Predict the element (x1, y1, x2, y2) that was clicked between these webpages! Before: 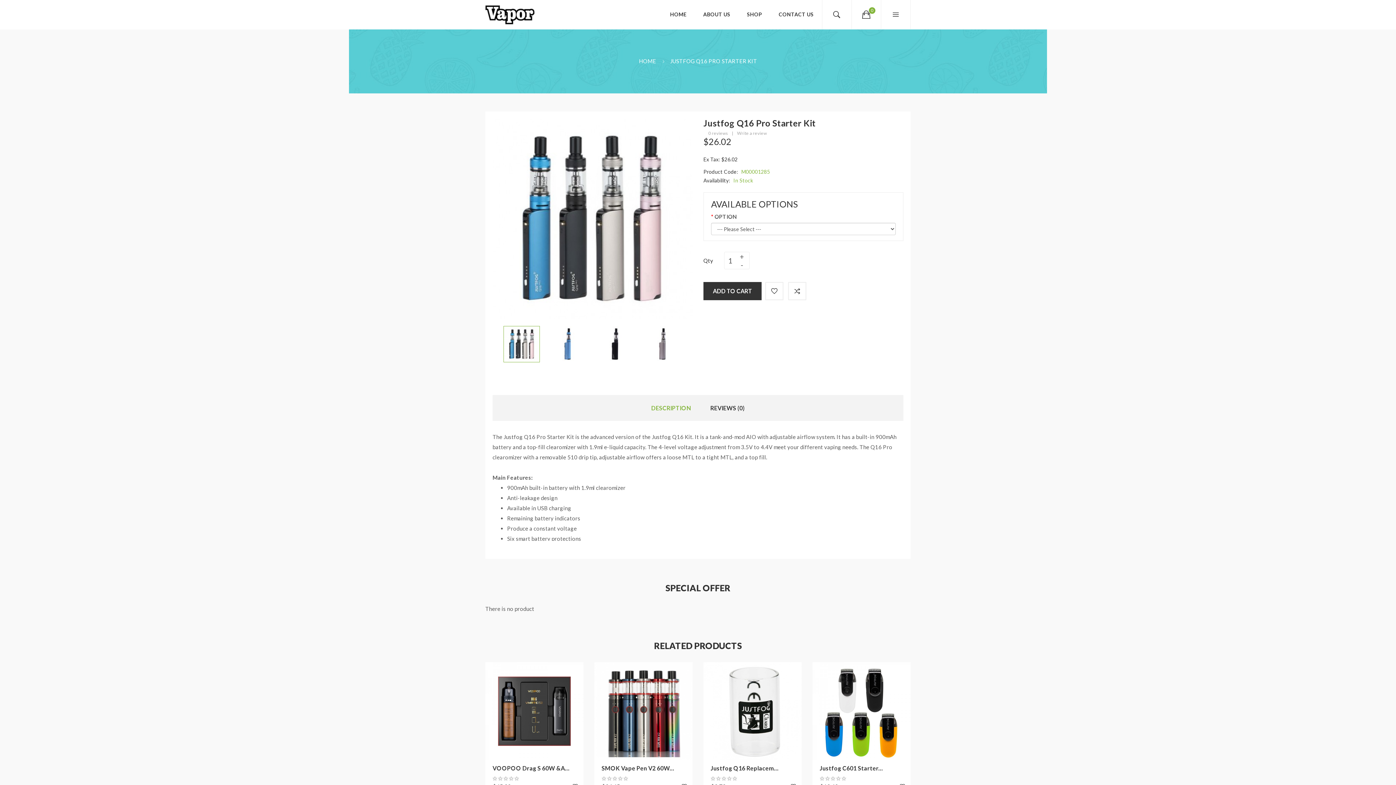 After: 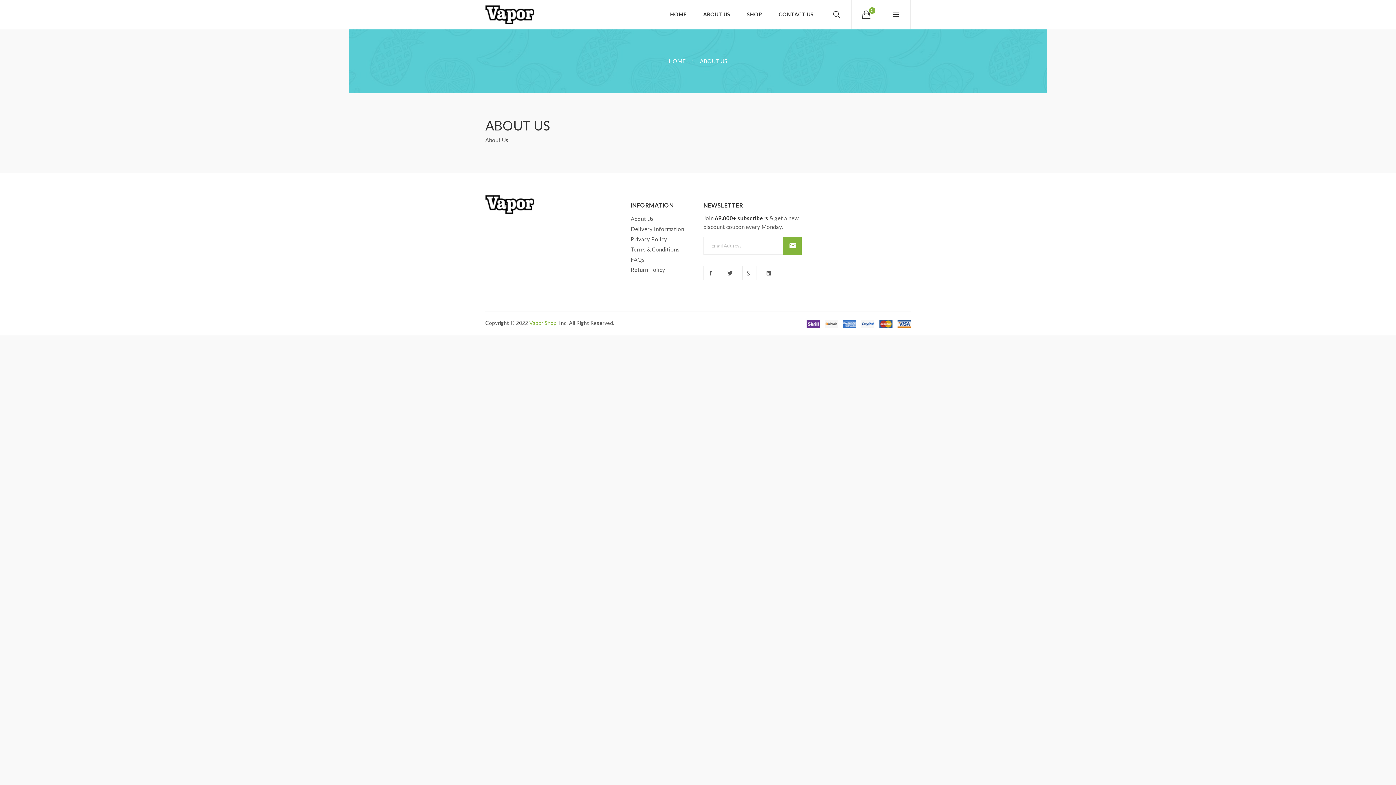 Action: label: ABOUT US bbox: (695, 0, 738, 28)